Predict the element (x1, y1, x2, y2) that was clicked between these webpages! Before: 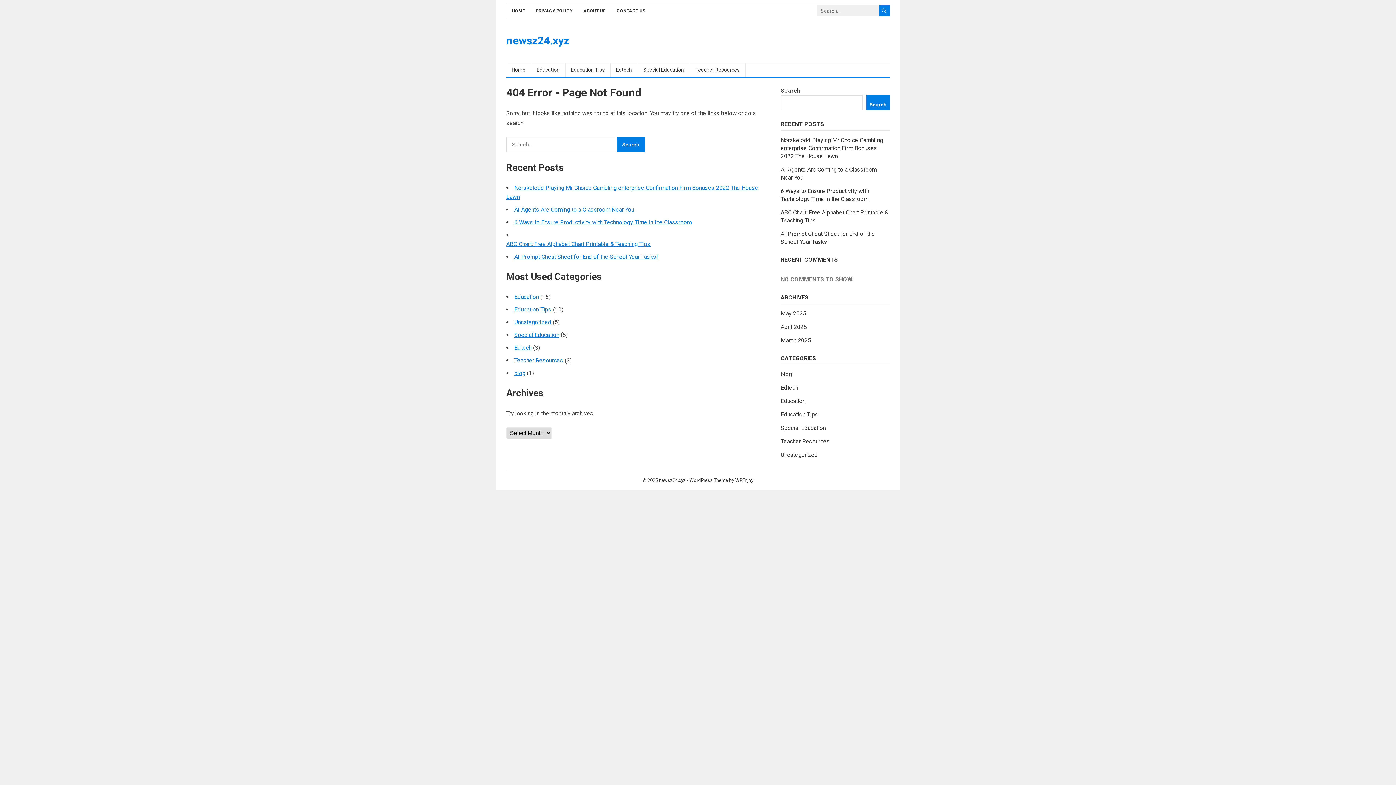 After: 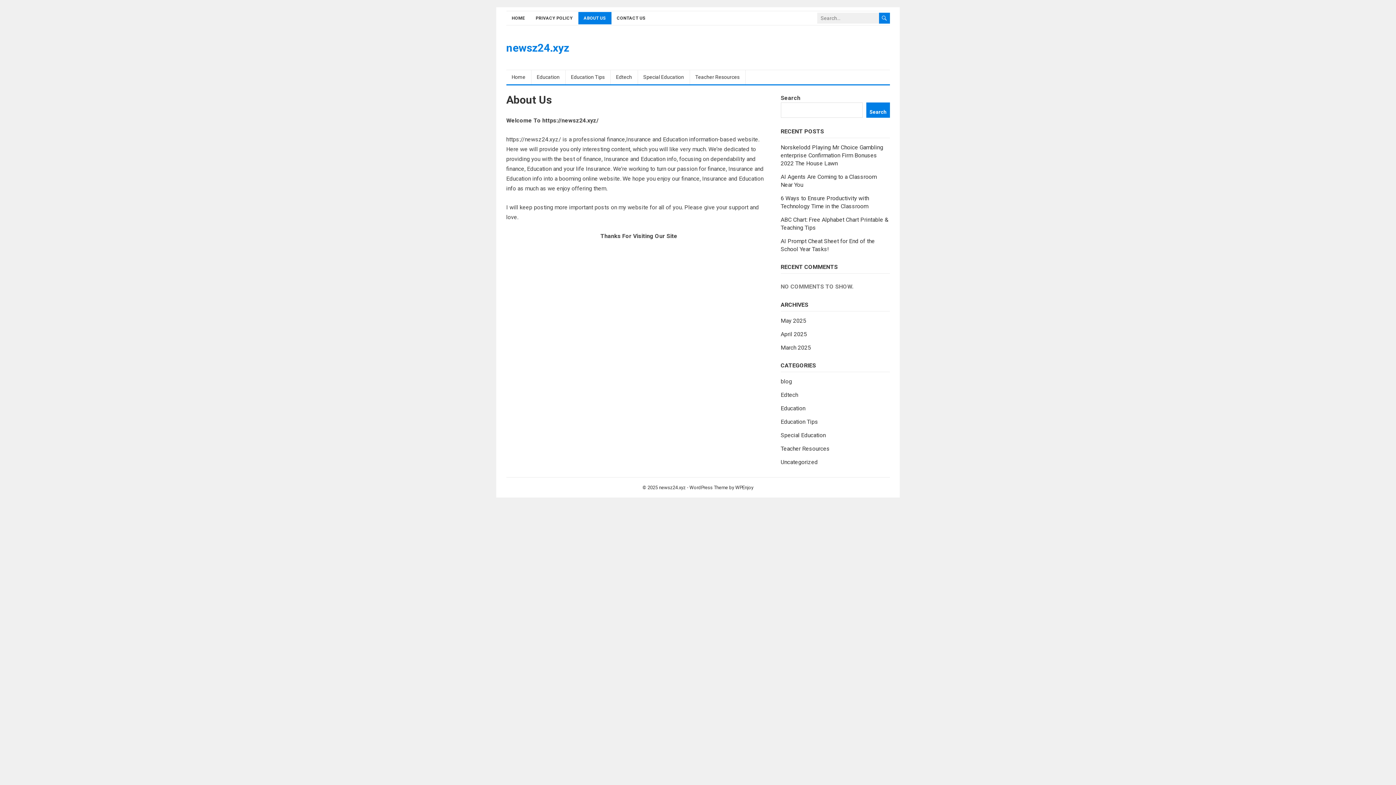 Action: bbox: (578, 4, 611, 17) label: ABOUT US